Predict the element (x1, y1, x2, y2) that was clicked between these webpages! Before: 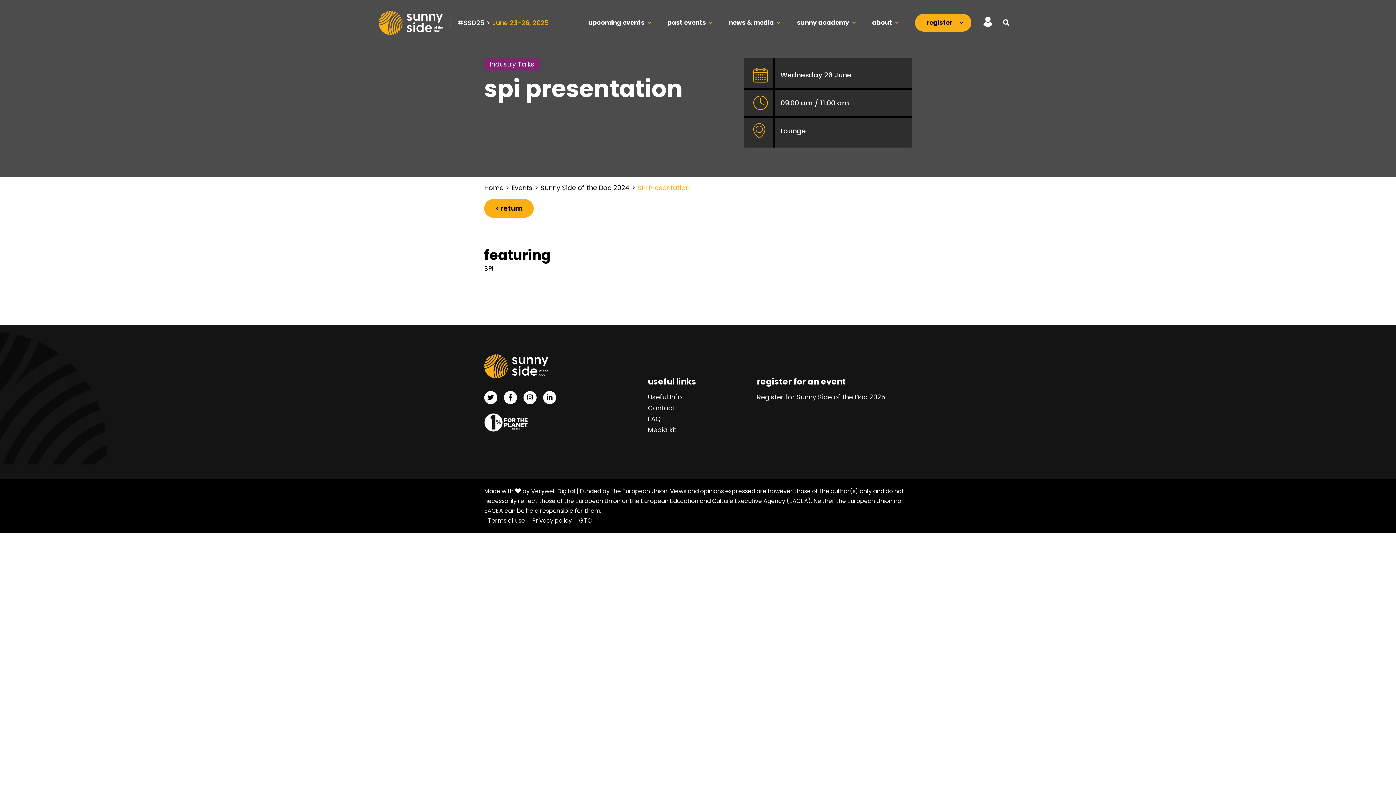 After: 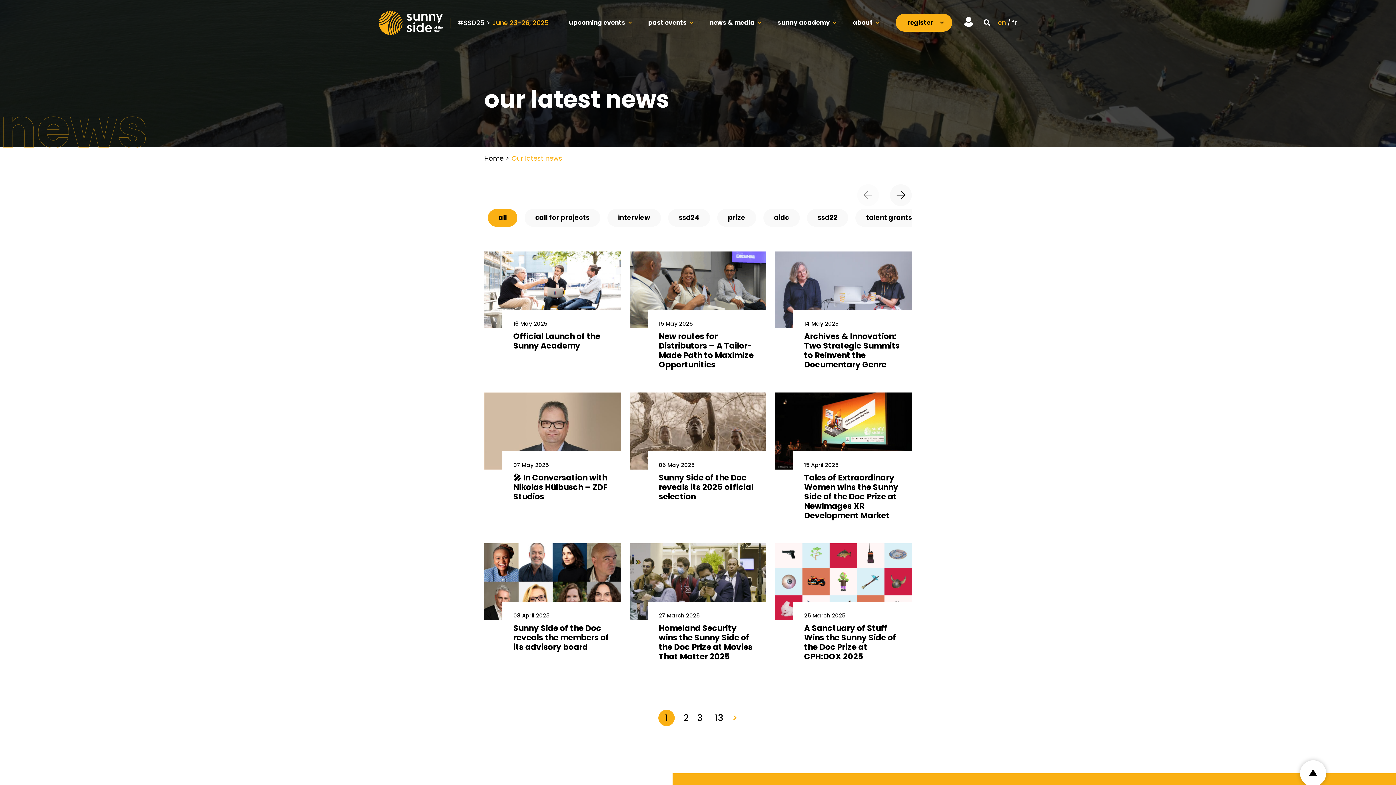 Action: bbox: (729, 13, 774, 31) label: news & media